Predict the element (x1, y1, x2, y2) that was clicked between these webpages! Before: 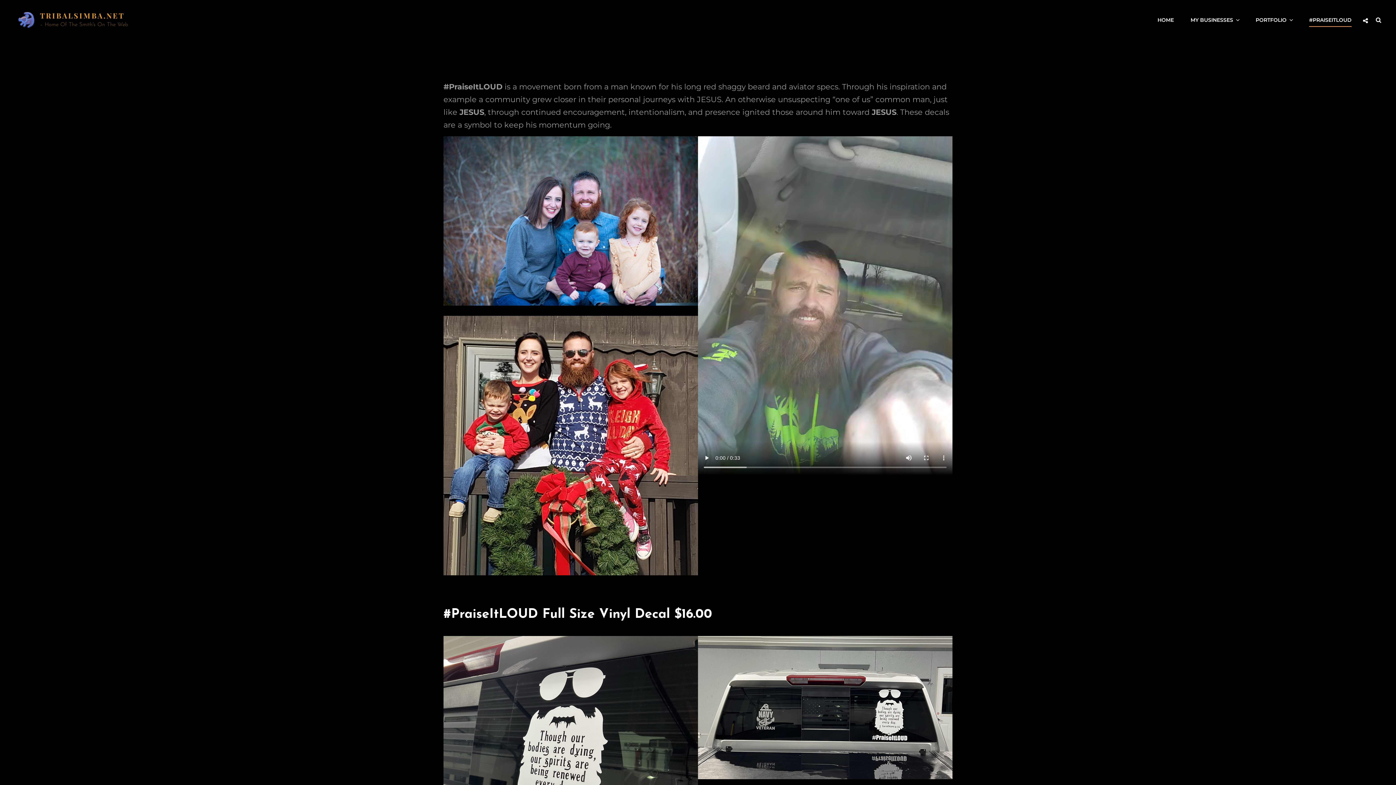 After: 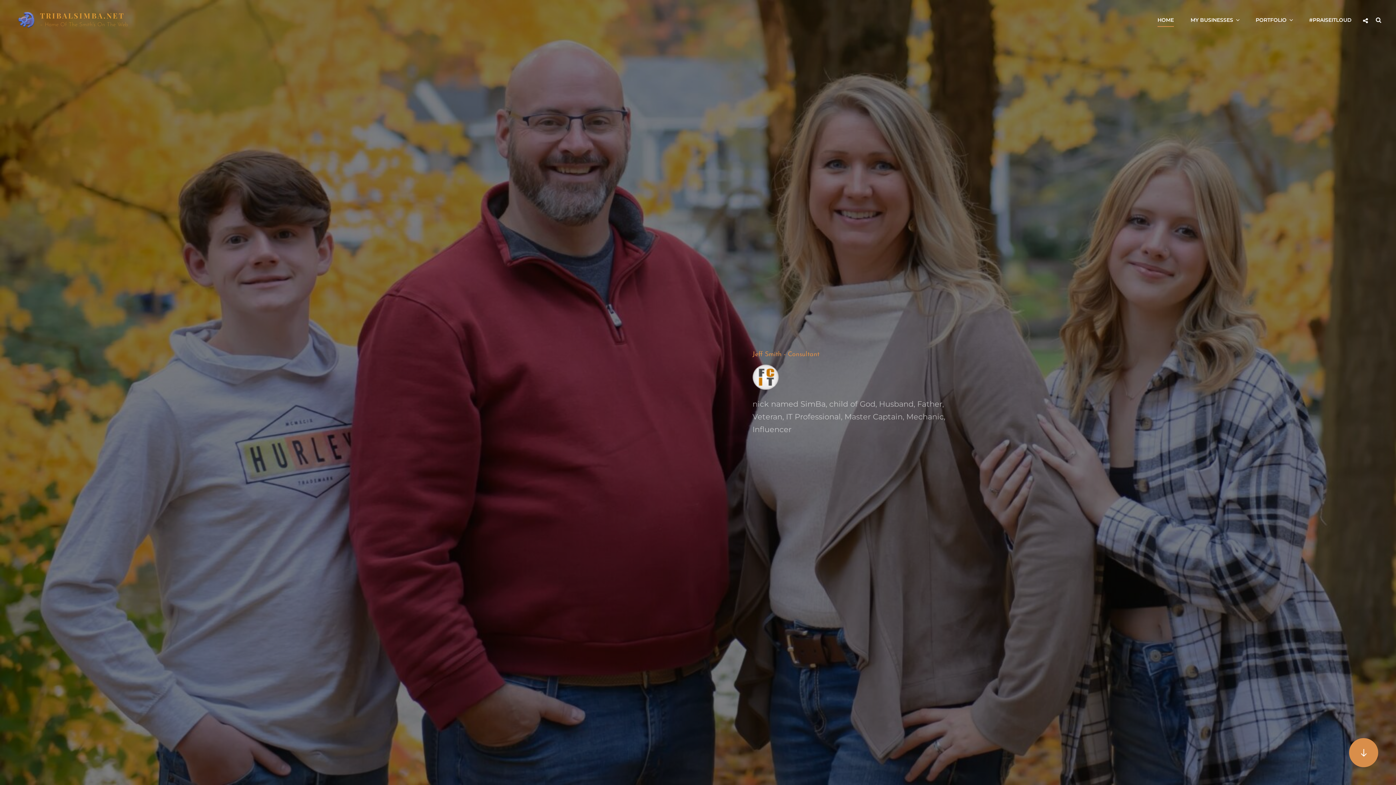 Action: label: TRIBALSIMBA.NET bbox: (40, 10, 124, 20)